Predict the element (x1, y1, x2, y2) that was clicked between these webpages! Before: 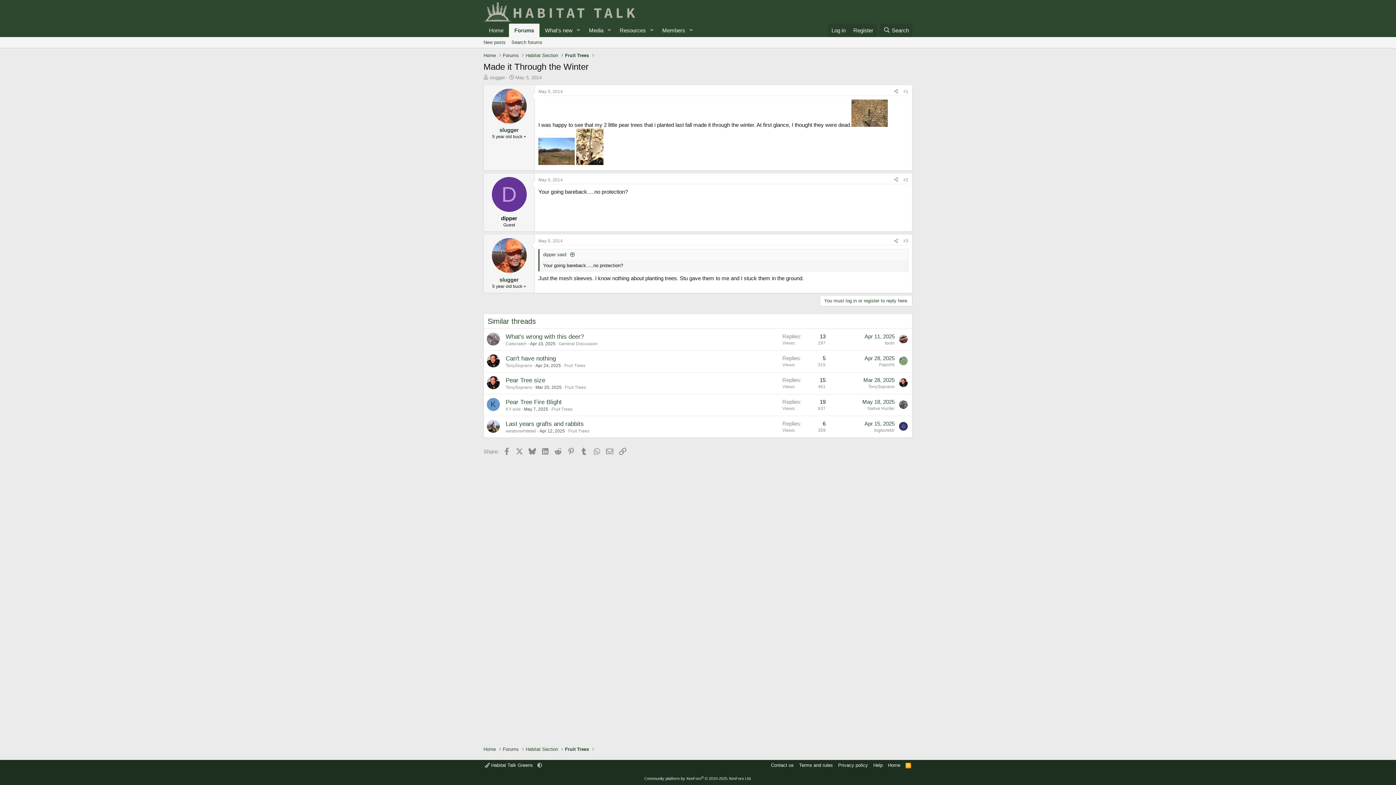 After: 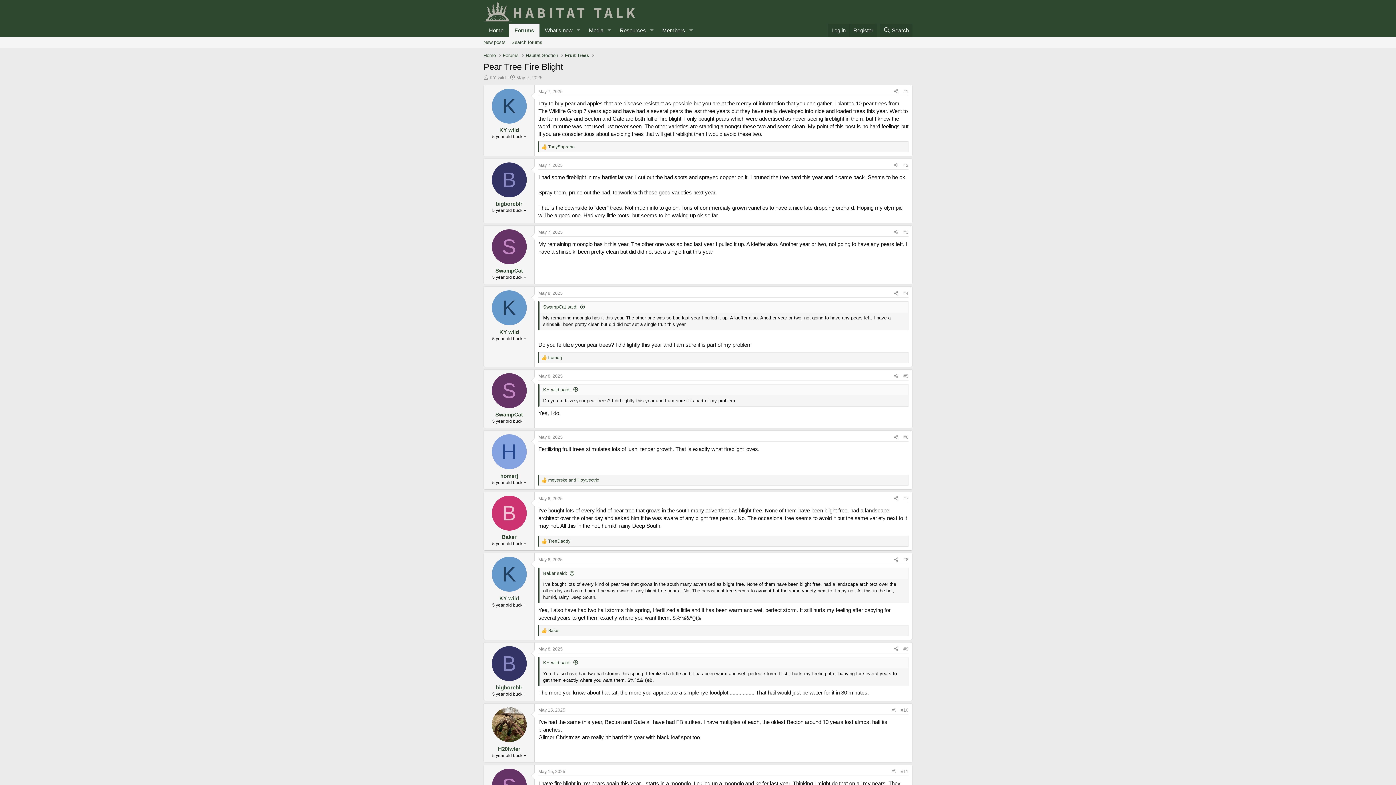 Action: label: May 7, 2025 bbox: (524, 406, 548, 411)